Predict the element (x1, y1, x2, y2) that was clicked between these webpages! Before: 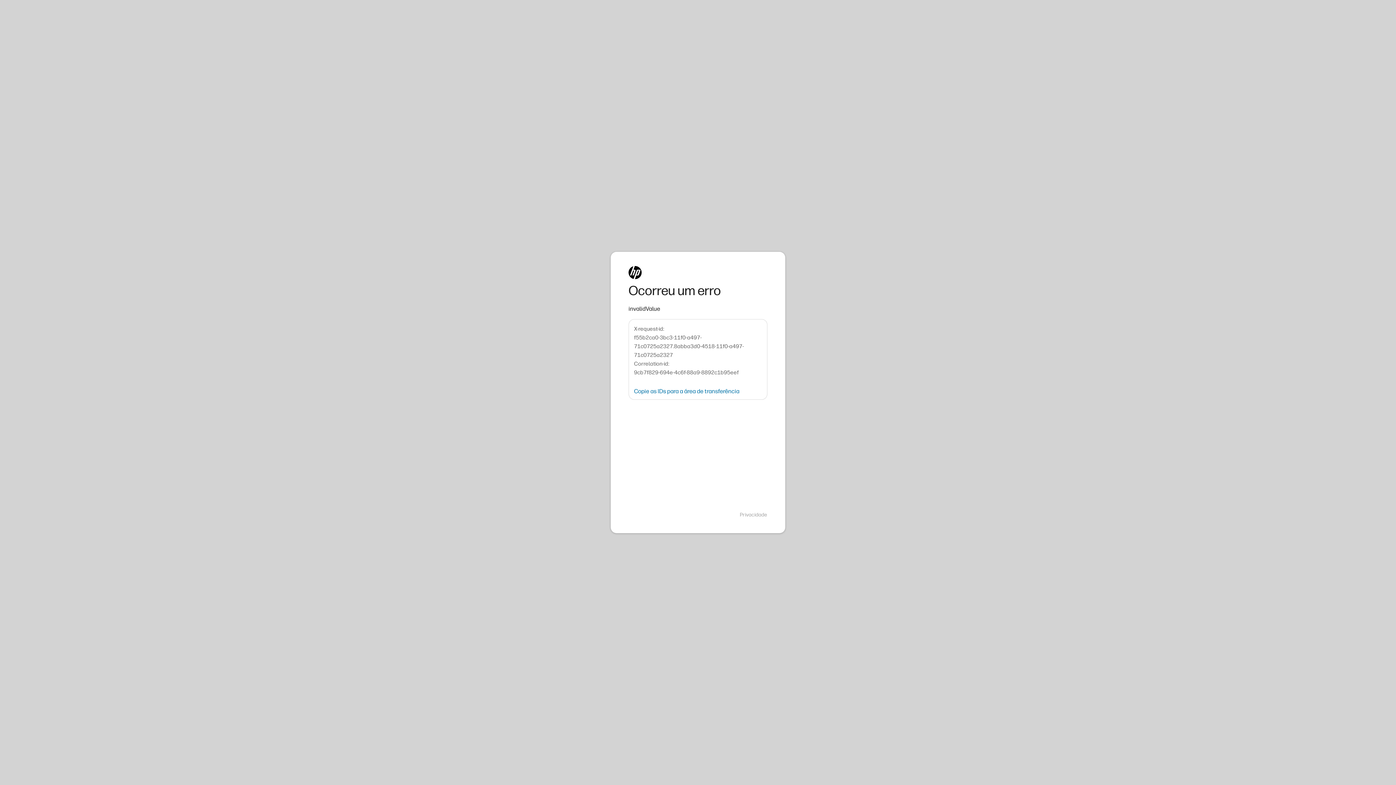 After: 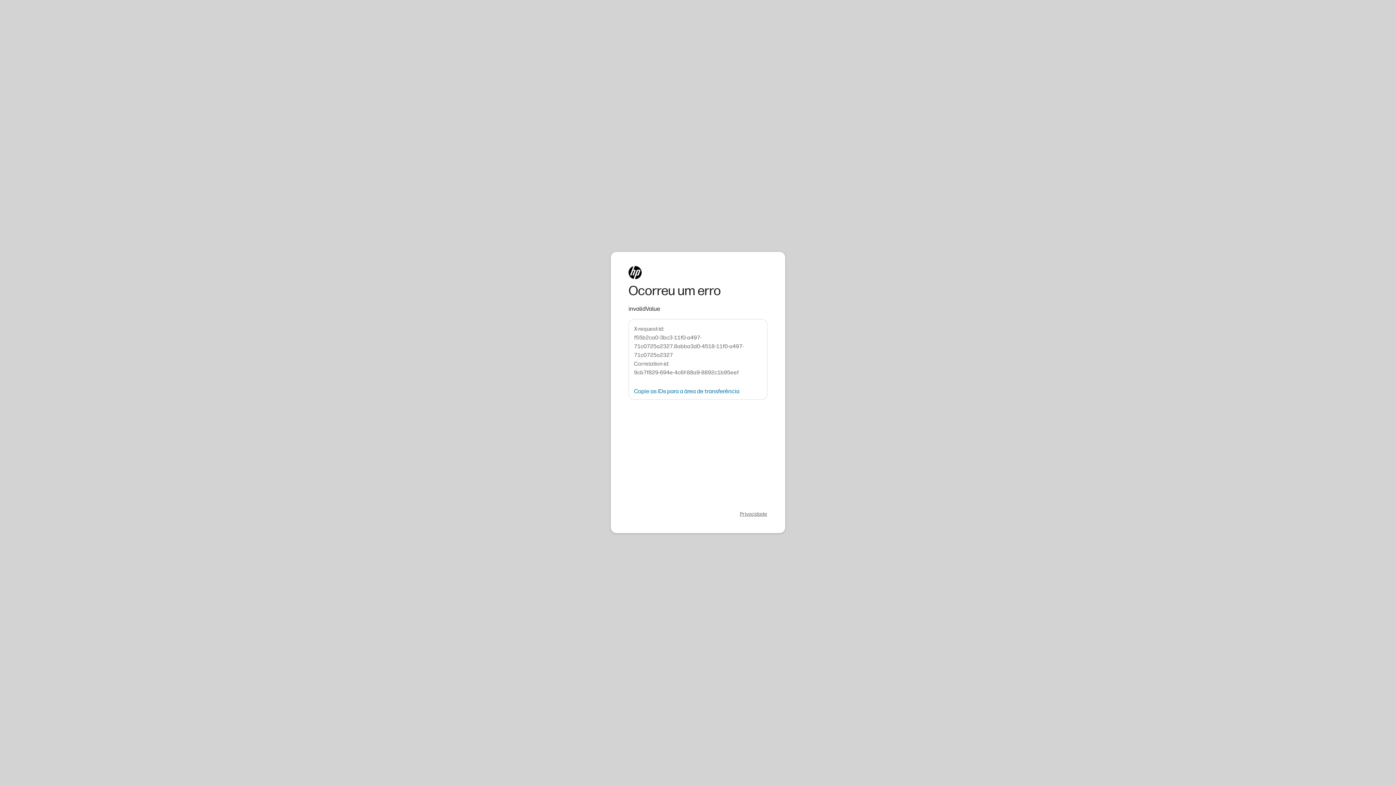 Action: label: Privacidade bbox: (740, 511, 767, 518)